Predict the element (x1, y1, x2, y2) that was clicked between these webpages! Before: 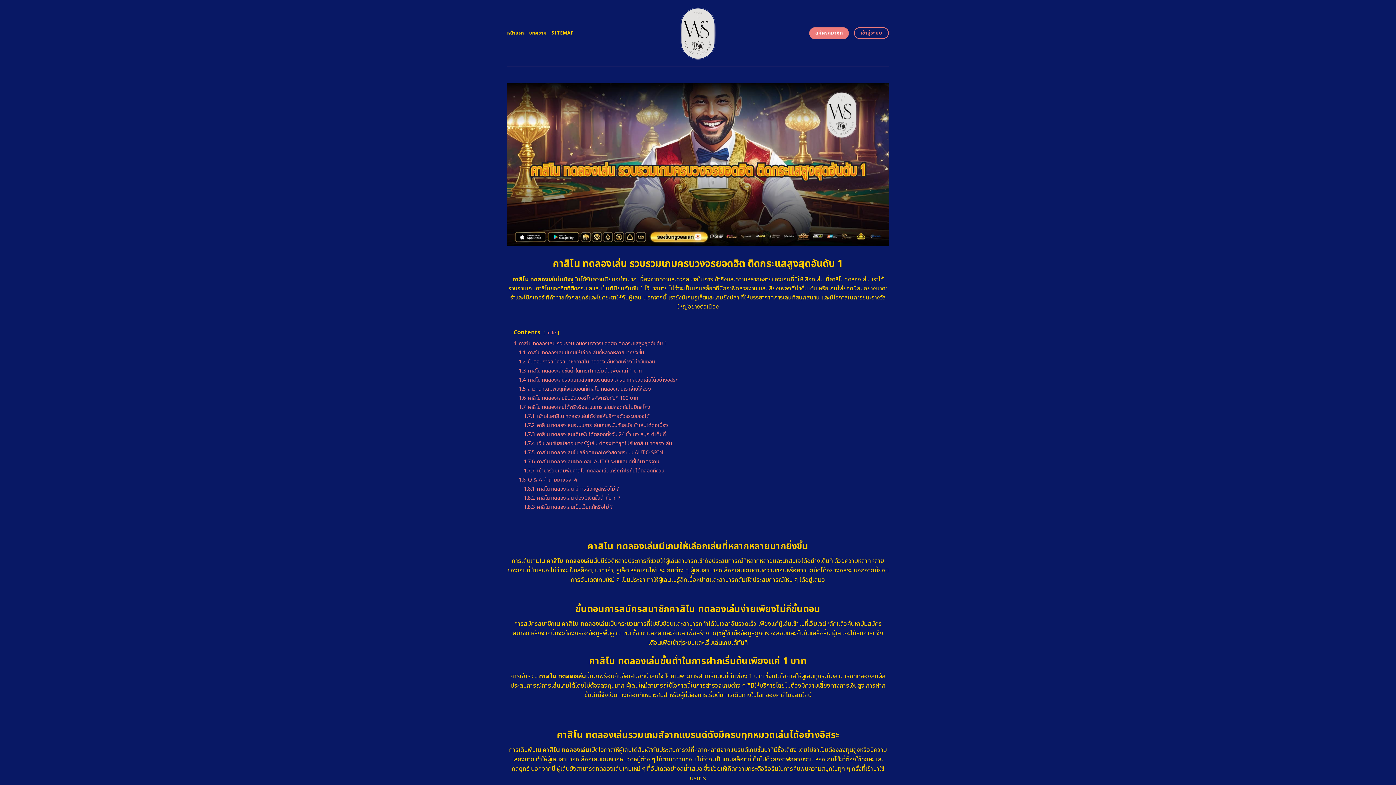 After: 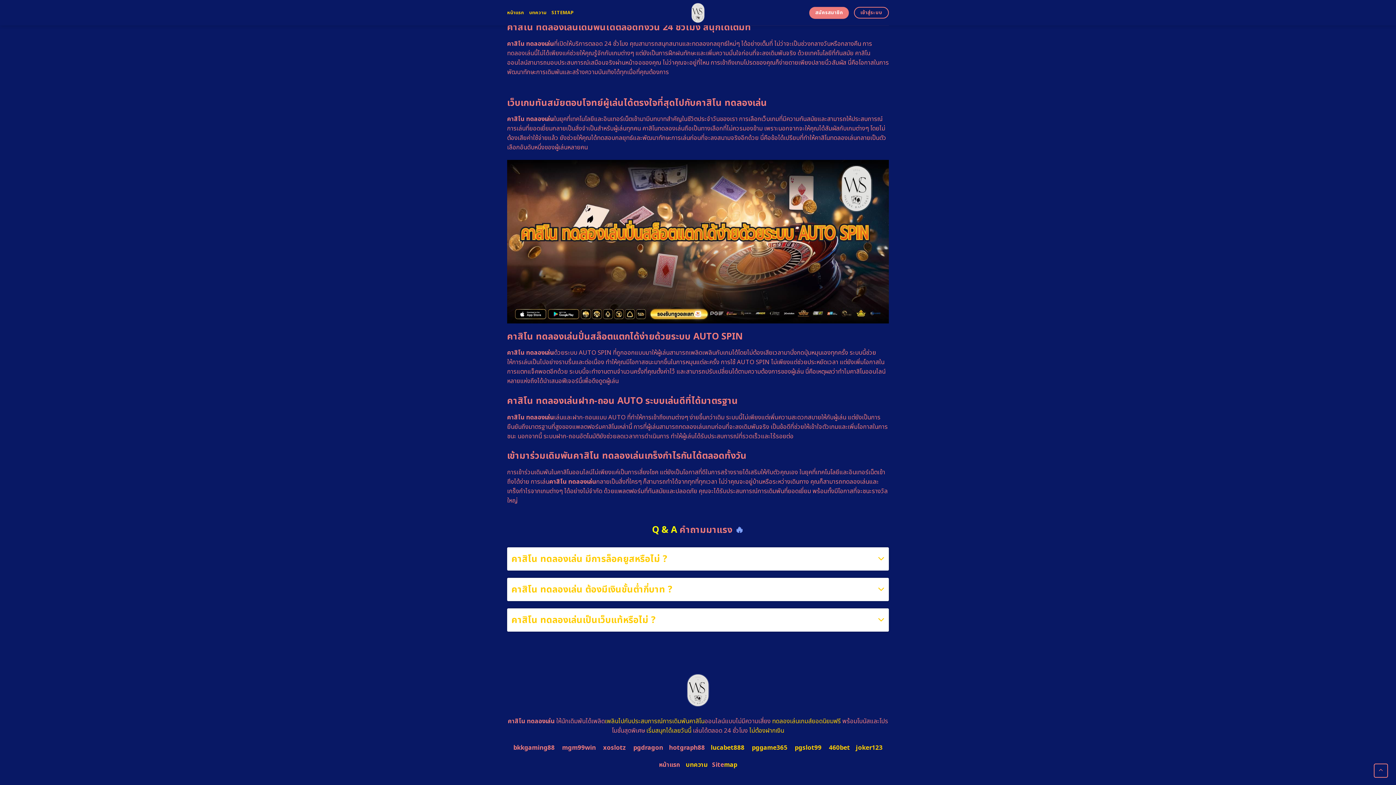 Action: bbox: (524, 448, 663, 456) label: 1.7.5 คาสิโน ทดลองเล่นปั่นสล็อตแตกได้ง่ายด้วยระบบ AUTO SPIN